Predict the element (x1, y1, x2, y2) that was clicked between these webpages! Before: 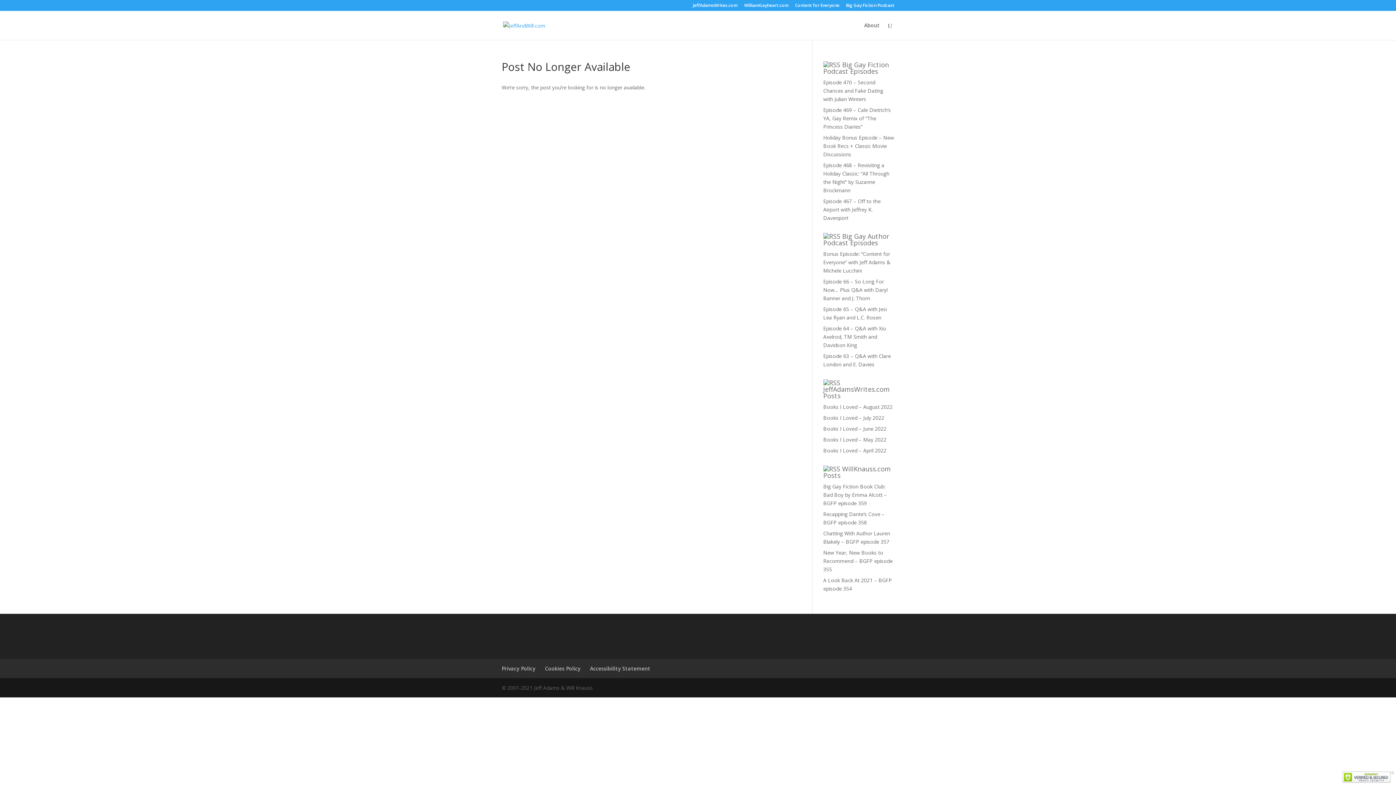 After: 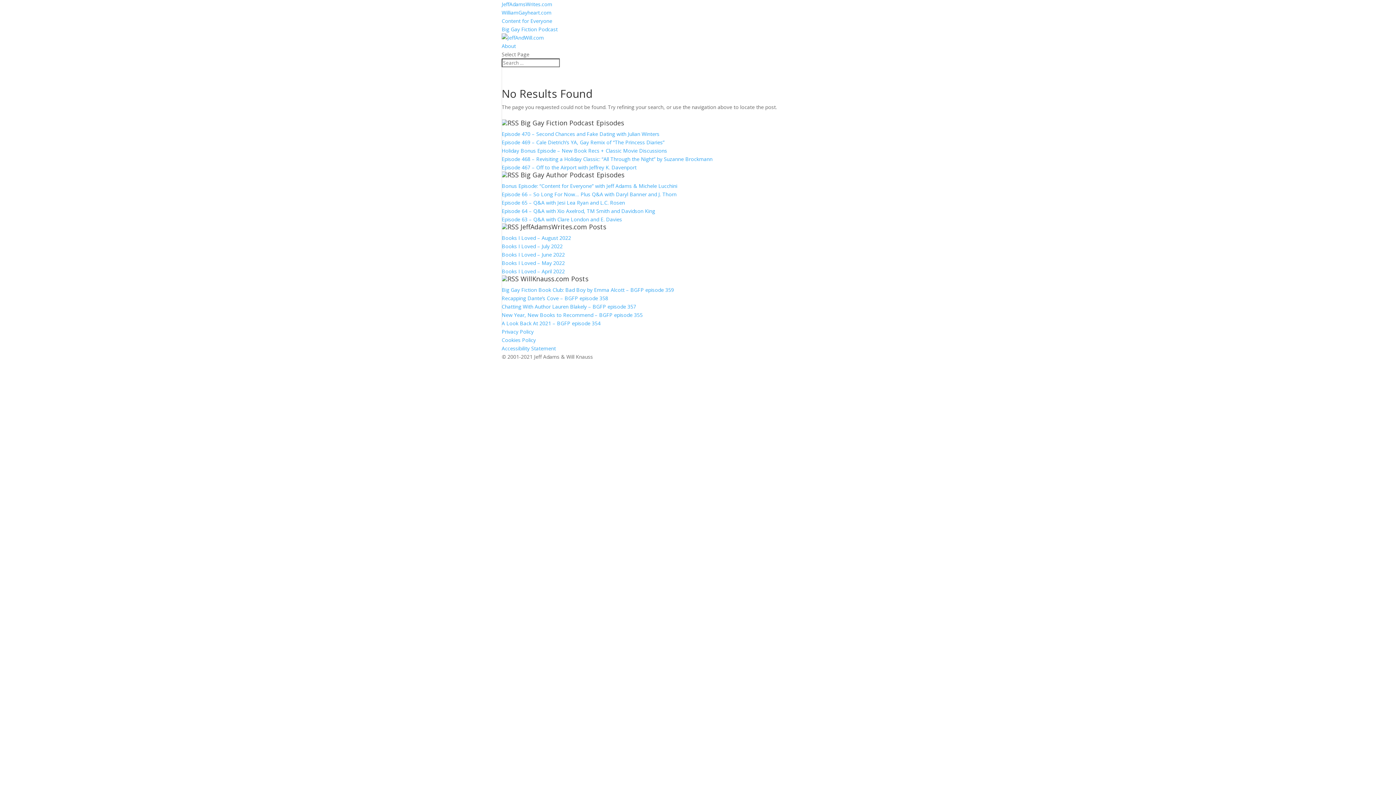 Action: bbox: (823, 403, 892, 410) label: Books I Loved – August 2022